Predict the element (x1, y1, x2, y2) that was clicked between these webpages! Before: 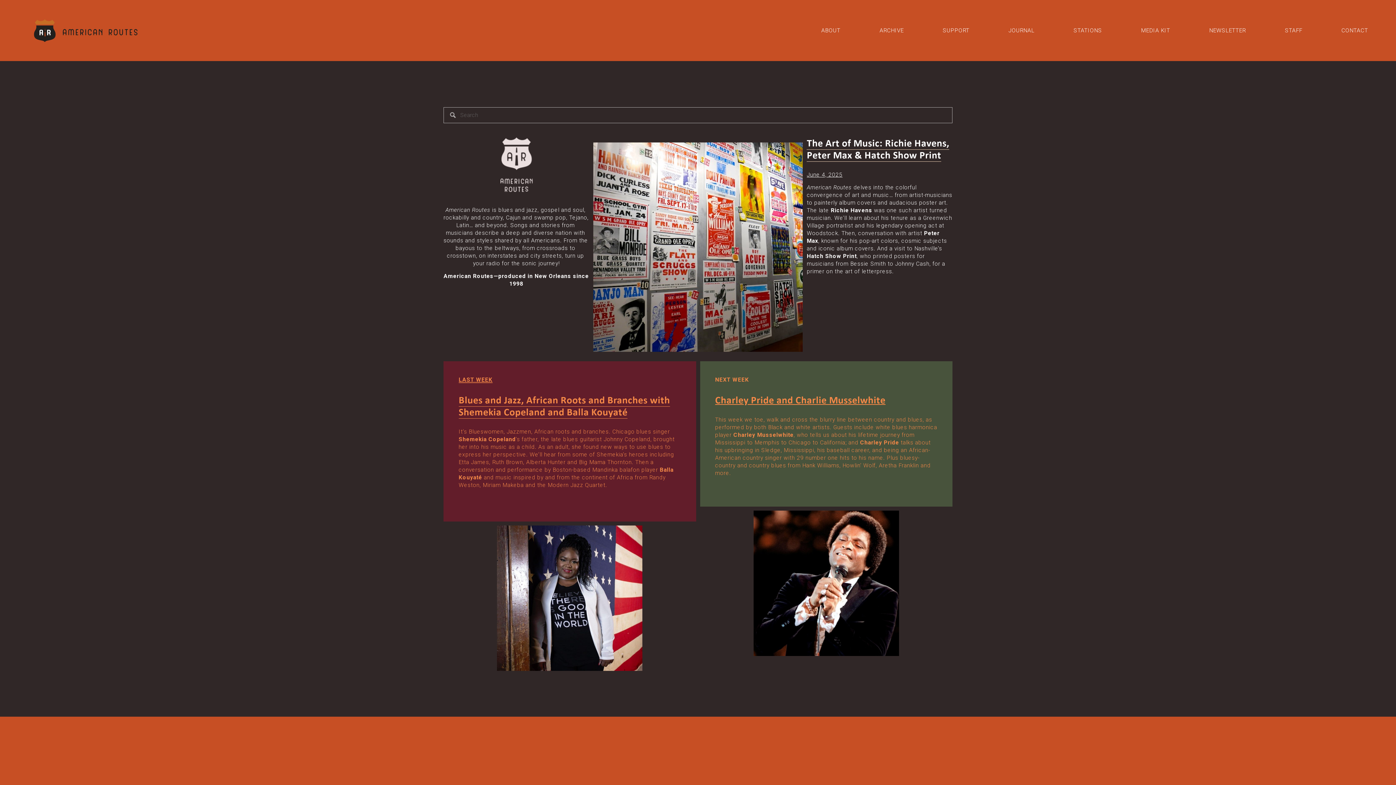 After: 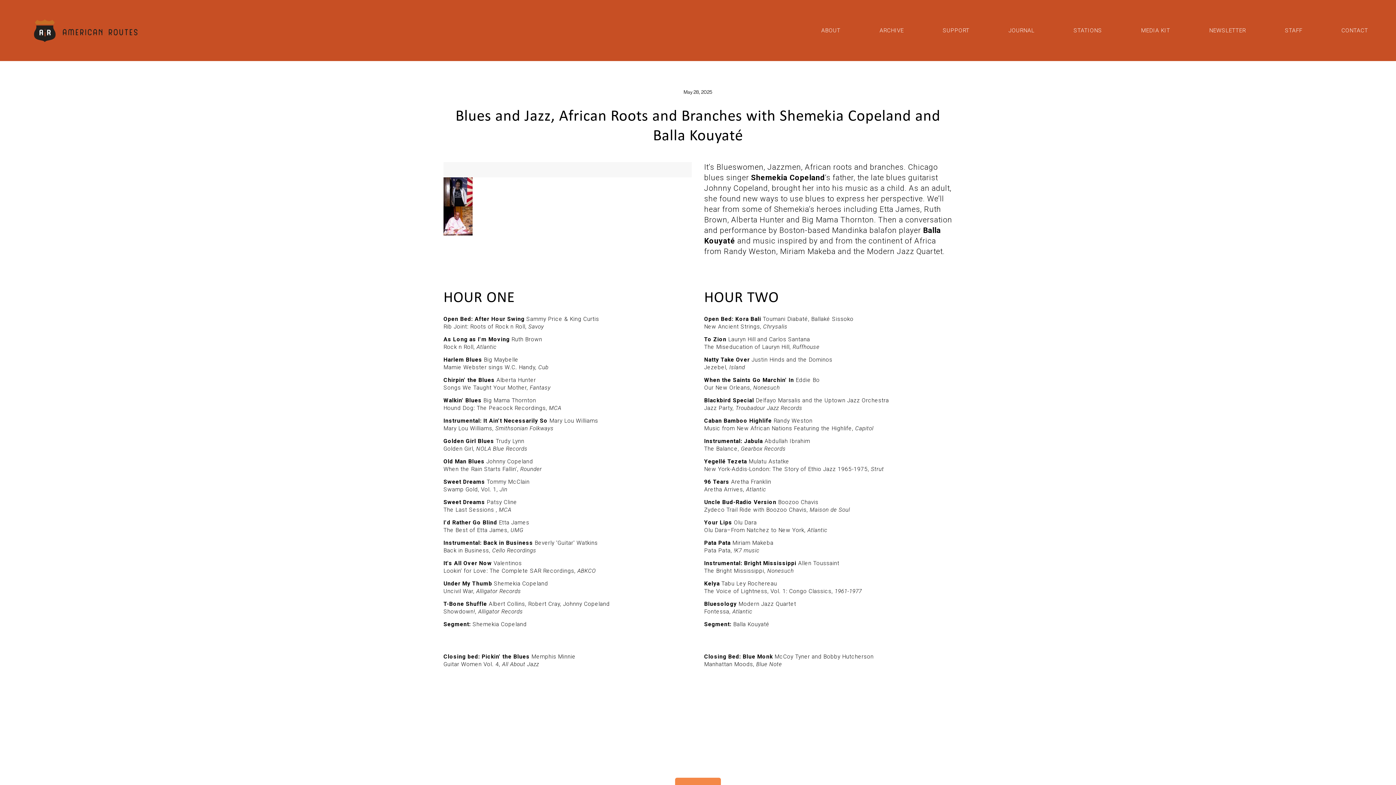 Action: bbox: (458, 393, 670, 419) label: Blues and Jazz, African Roots and Branches with Shemekia Copeland and Balla Kouyaté